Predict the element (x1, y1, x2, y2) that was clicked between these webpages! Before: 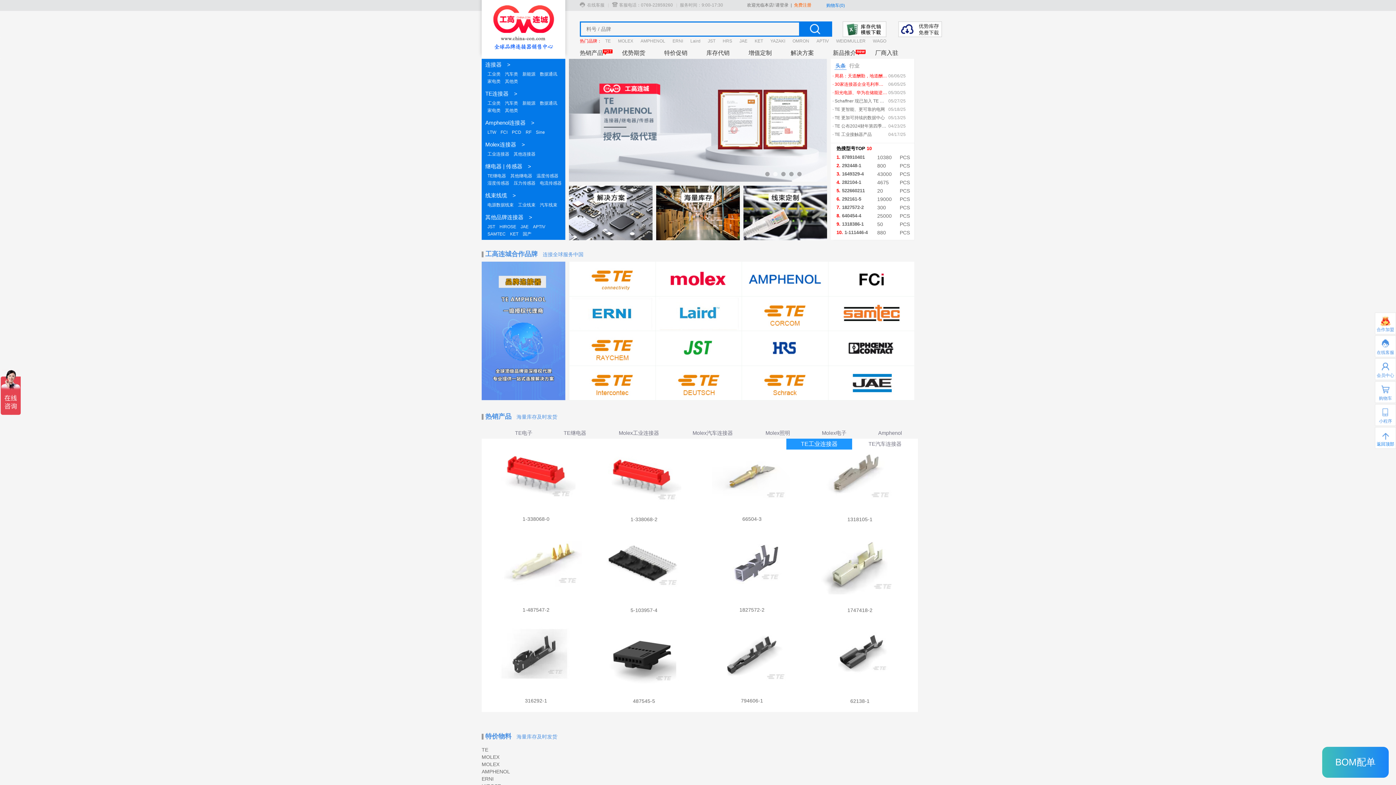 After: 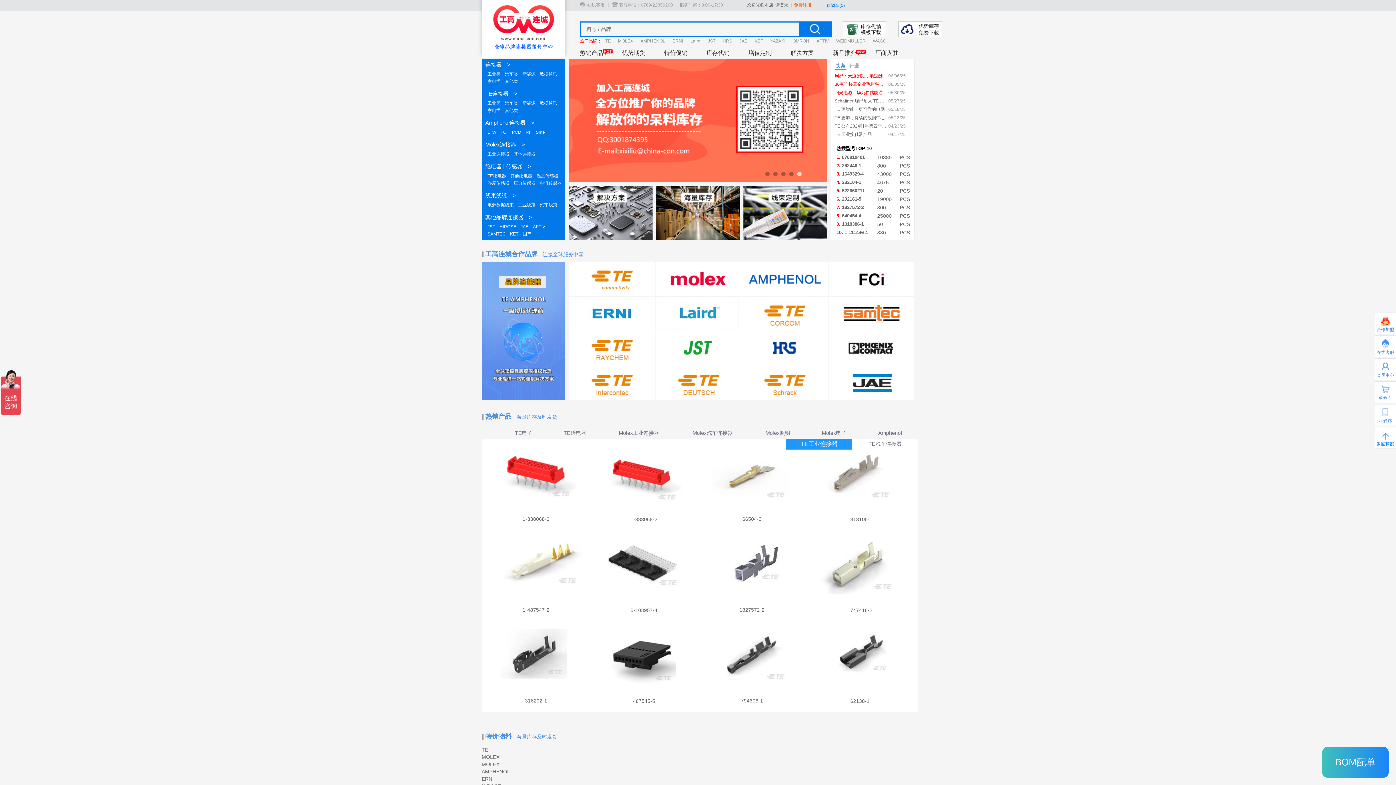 Action: label: 热销产品 bbox: (485, 413, 511, 420)